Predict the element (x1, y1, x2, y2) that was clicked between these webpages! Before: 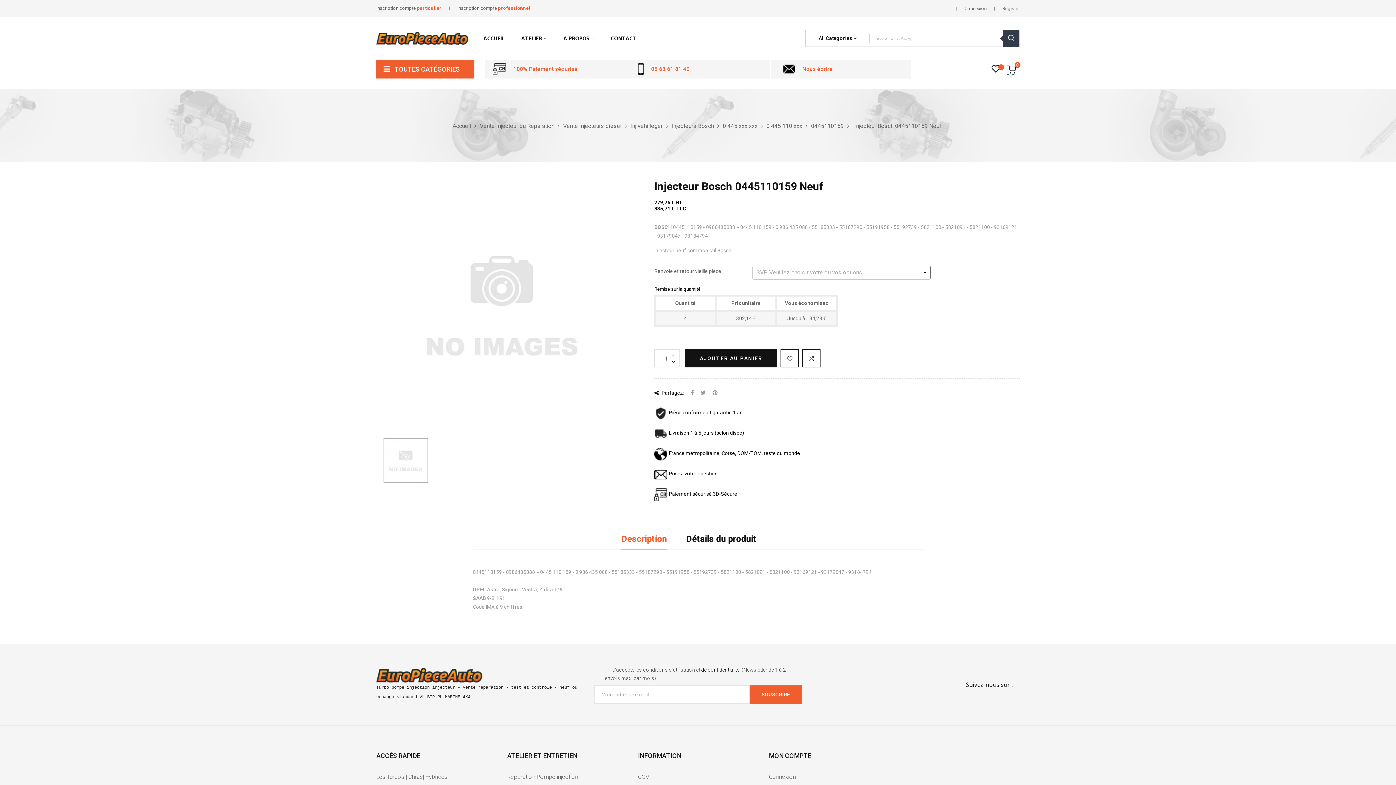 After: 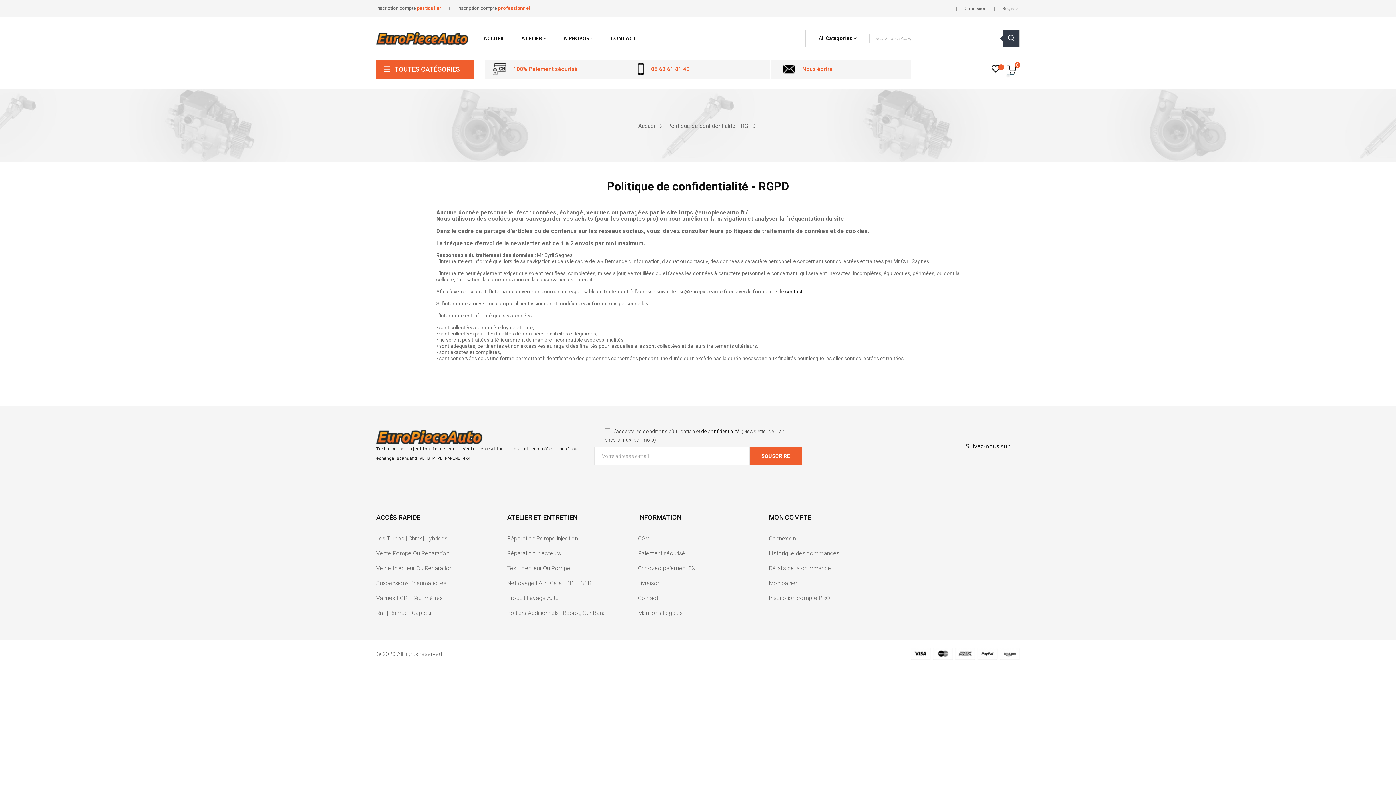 Action: bbox: (701, 667, 739, 673) label: de confidentialité